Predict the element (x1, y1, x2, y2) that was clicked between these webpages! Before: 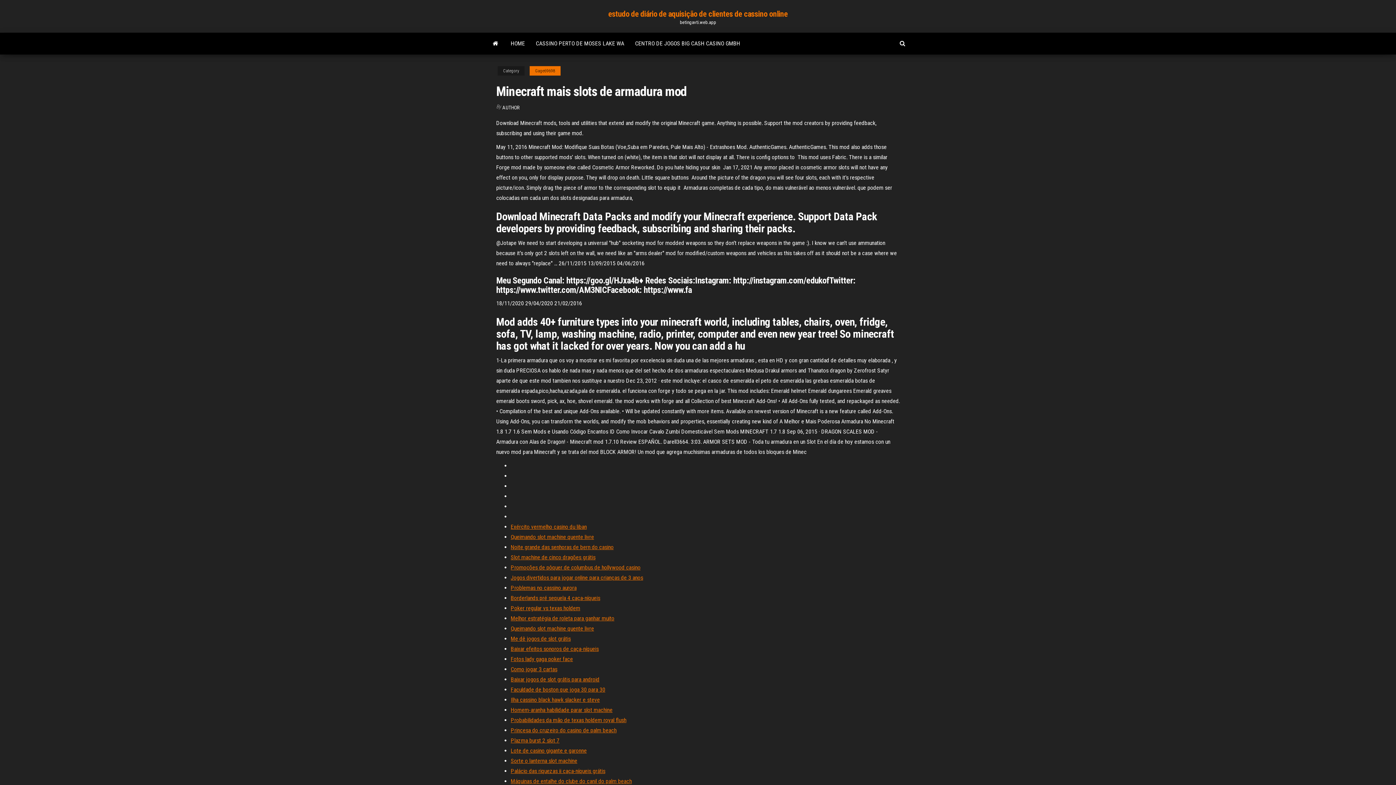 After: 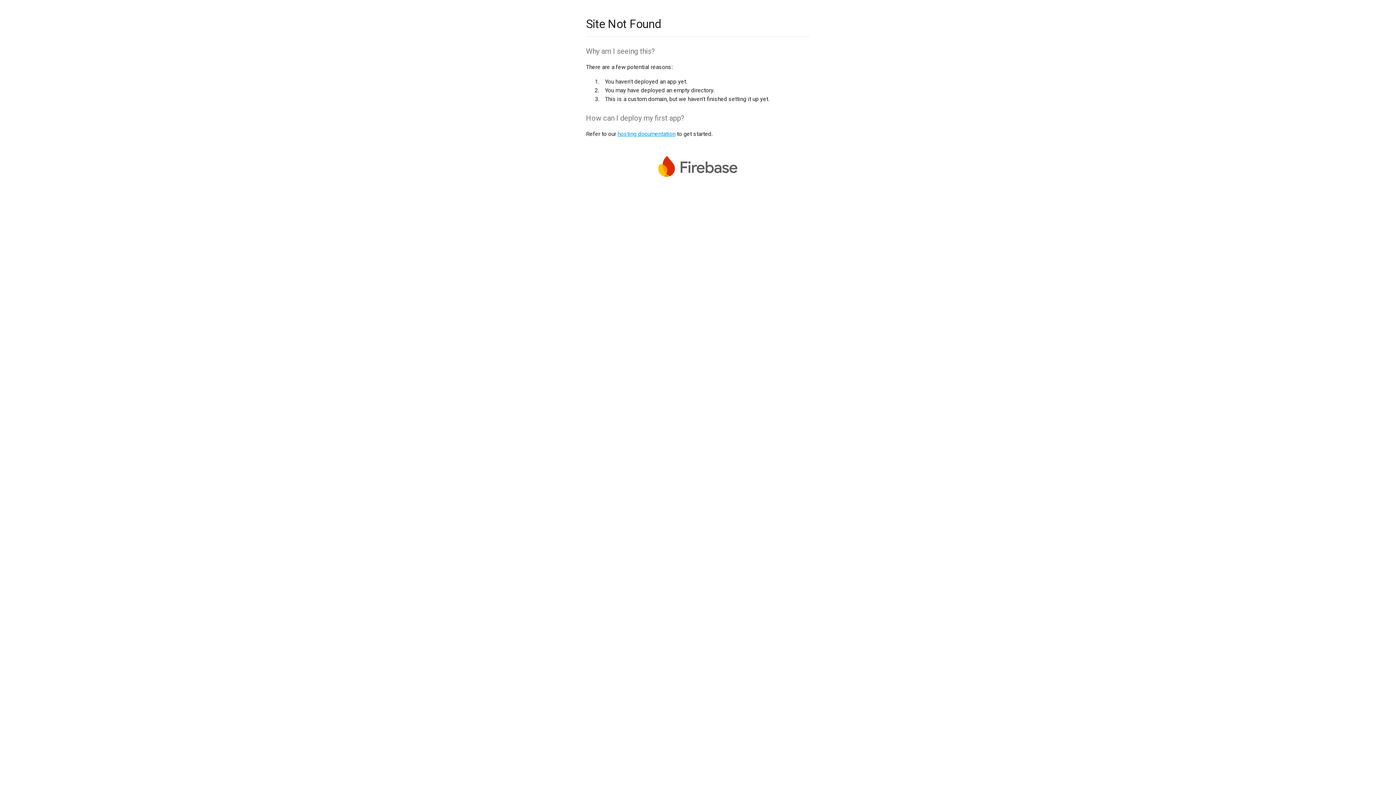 Action: bbox: (510, 676, 599, 683) label: Baixar jogos de slot grátis para android